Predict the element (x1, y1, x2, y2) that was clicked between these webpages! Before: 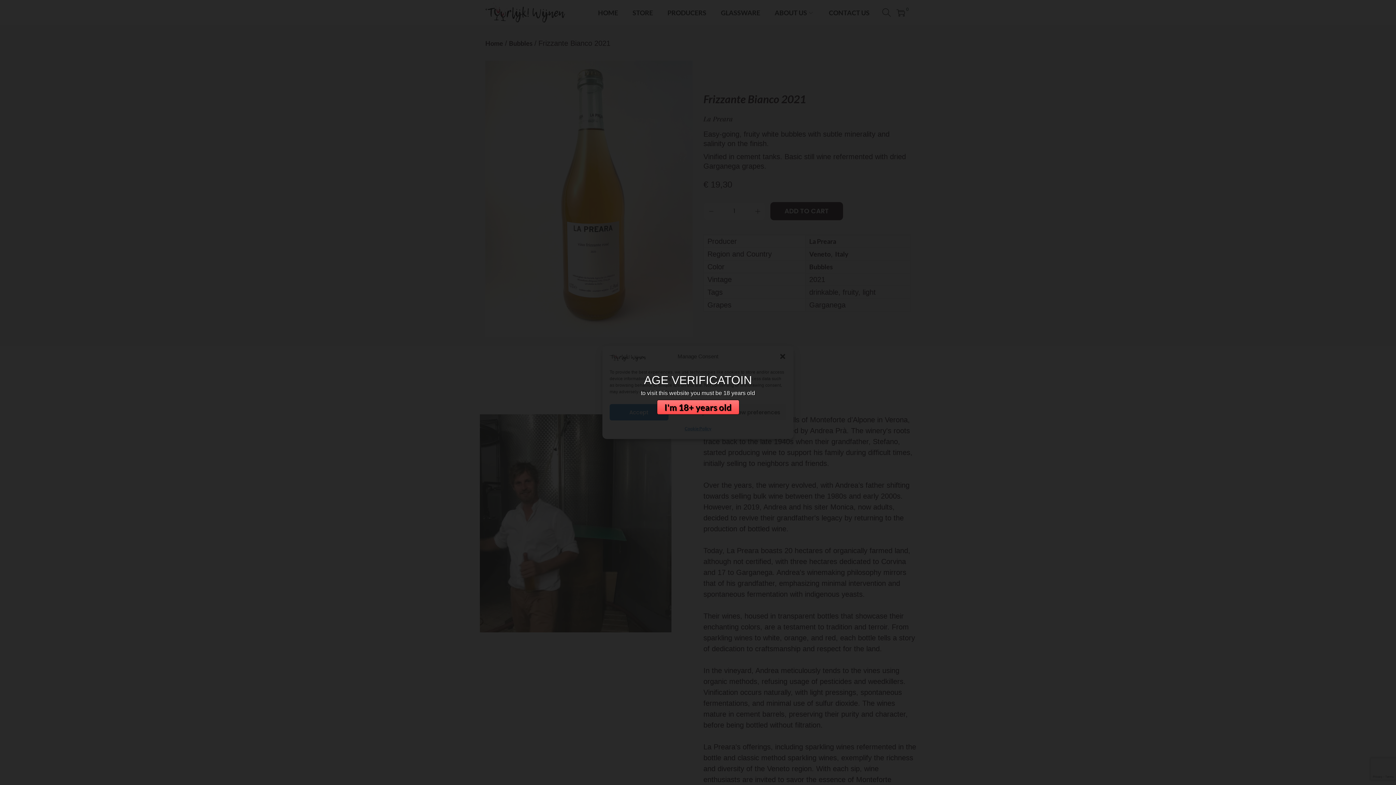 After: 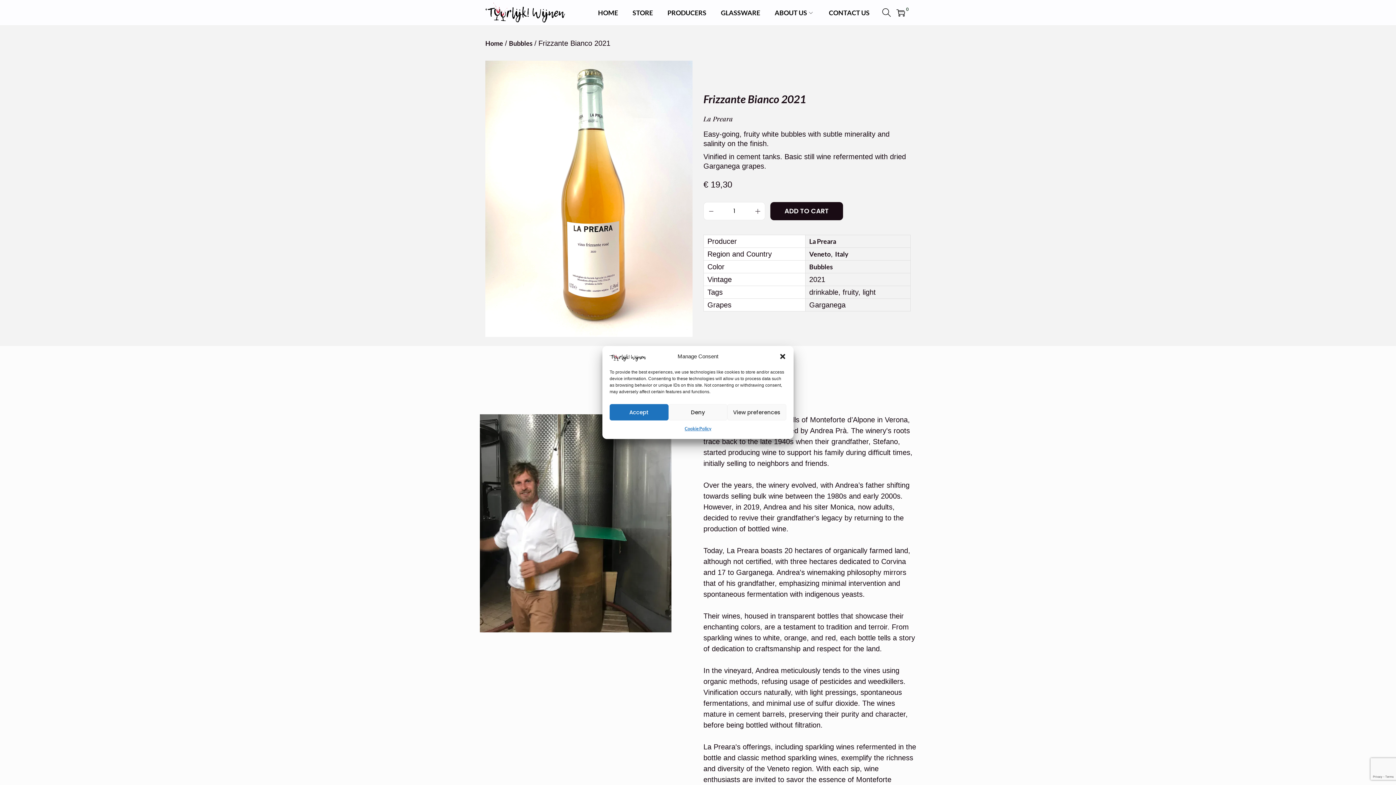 Action: bbox: (656, 399, 739, 414) label: I'm 18+ years old